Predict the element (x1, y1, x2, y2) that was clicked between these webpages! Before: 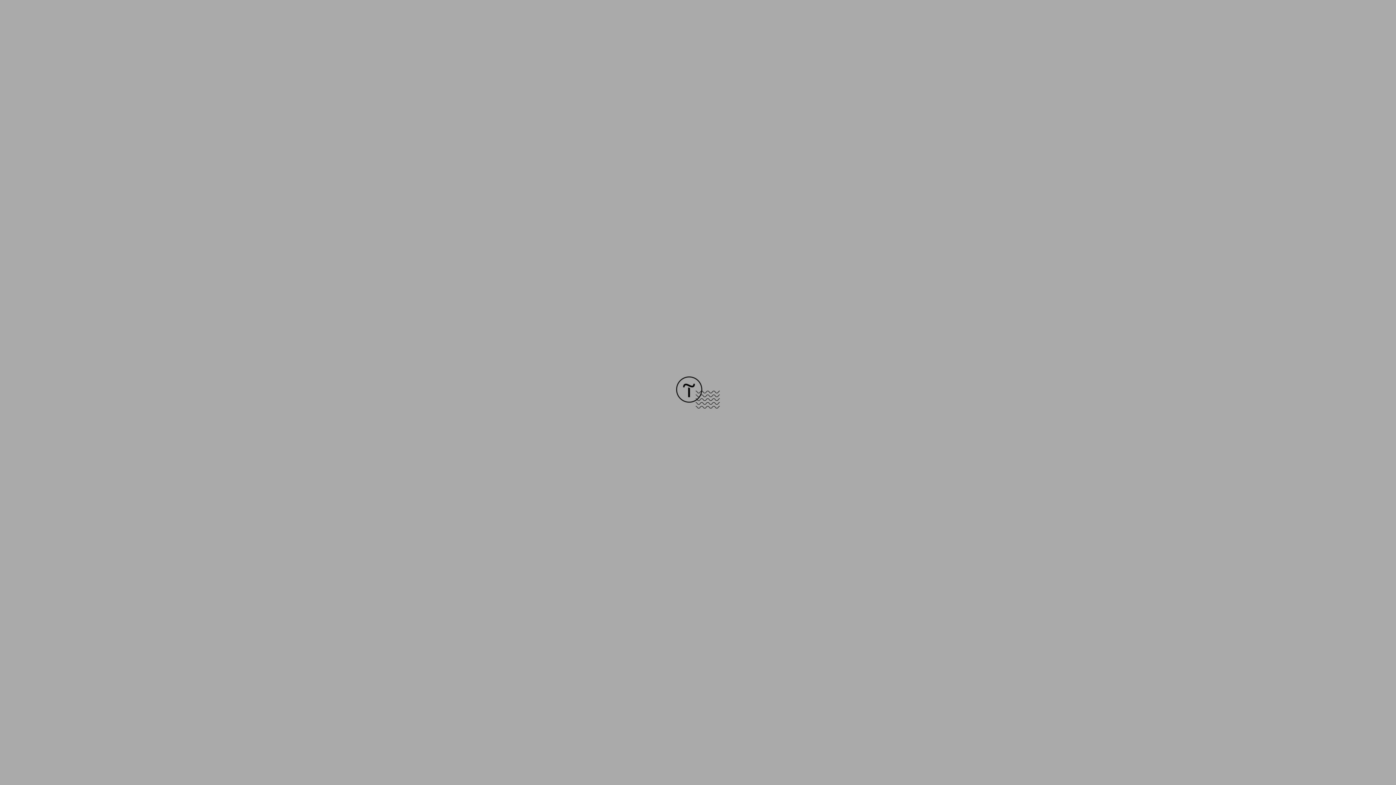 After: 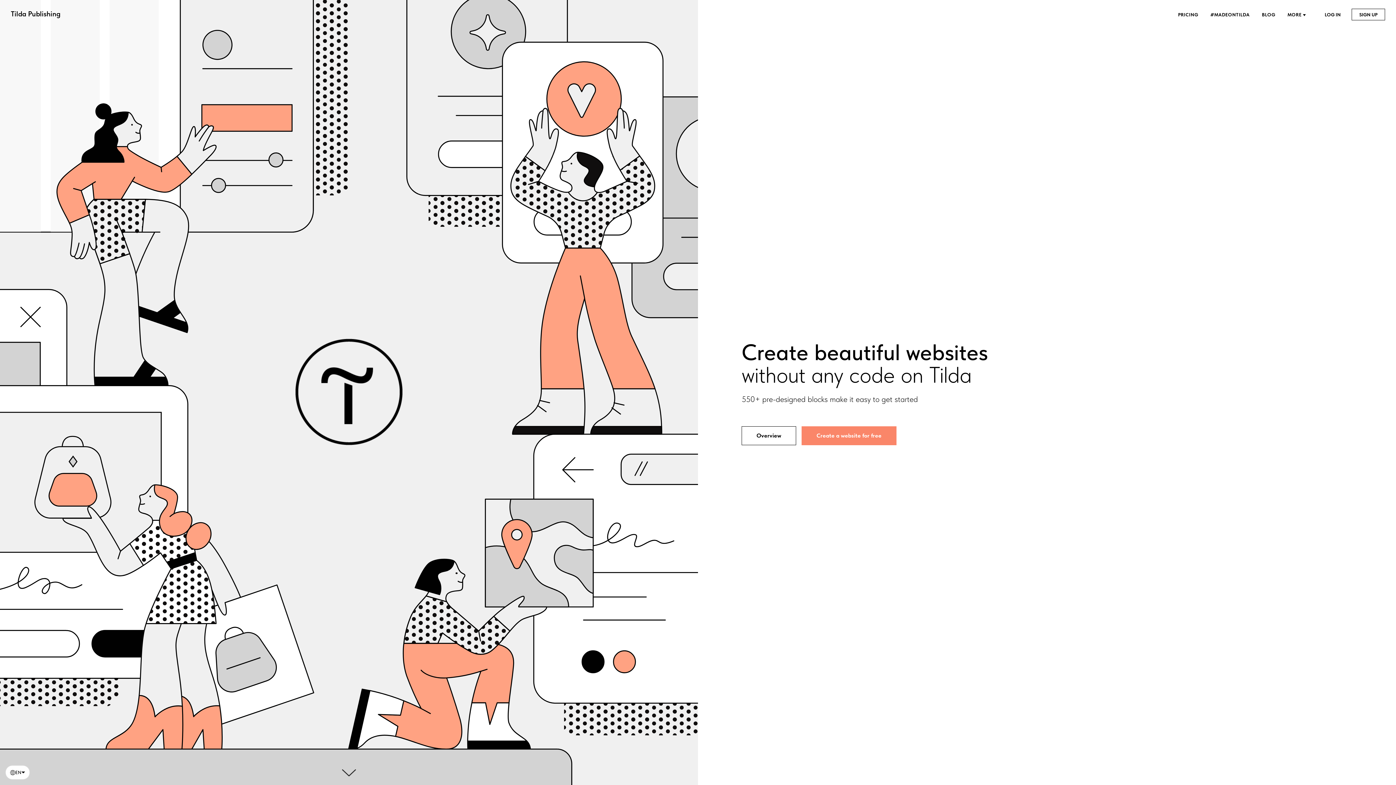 Action: bbox: (676, 403, 720, 409)